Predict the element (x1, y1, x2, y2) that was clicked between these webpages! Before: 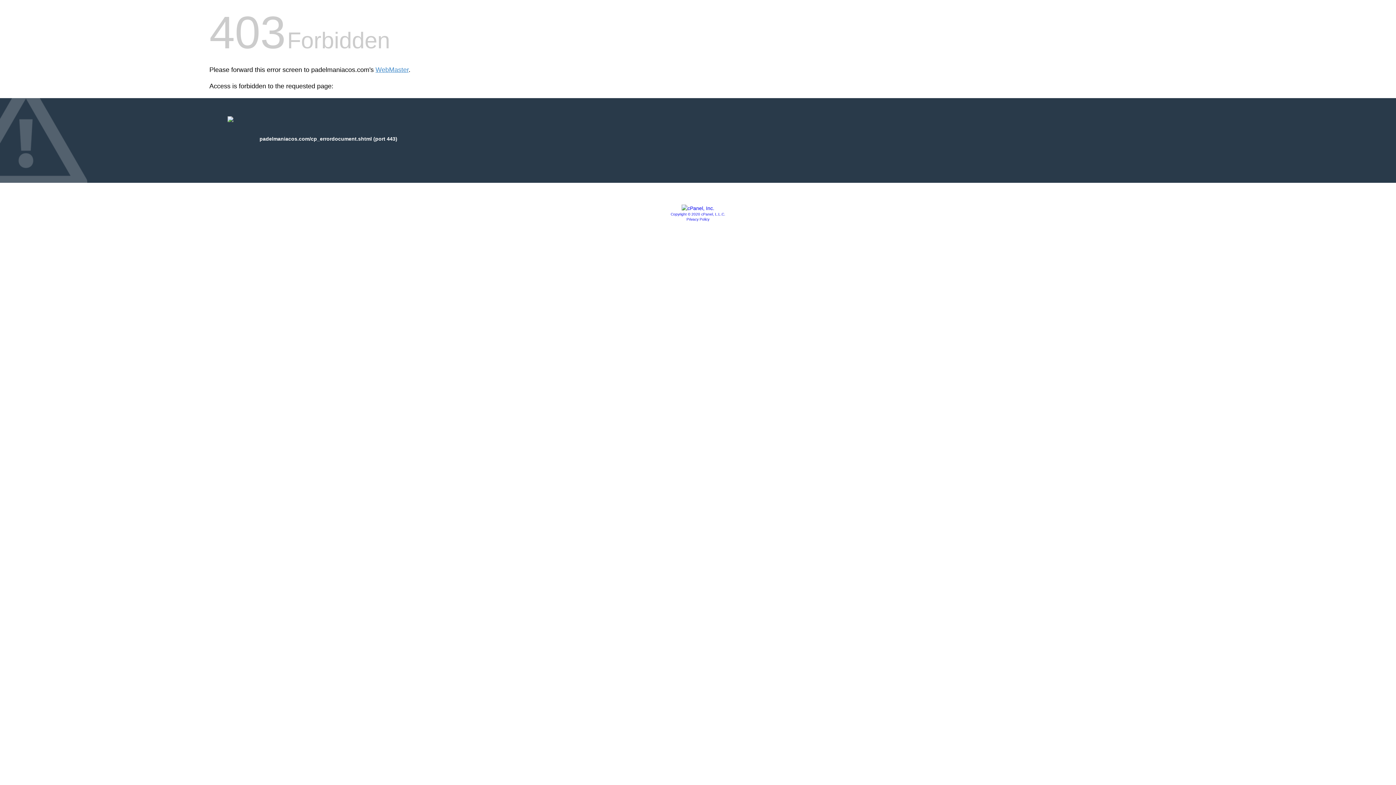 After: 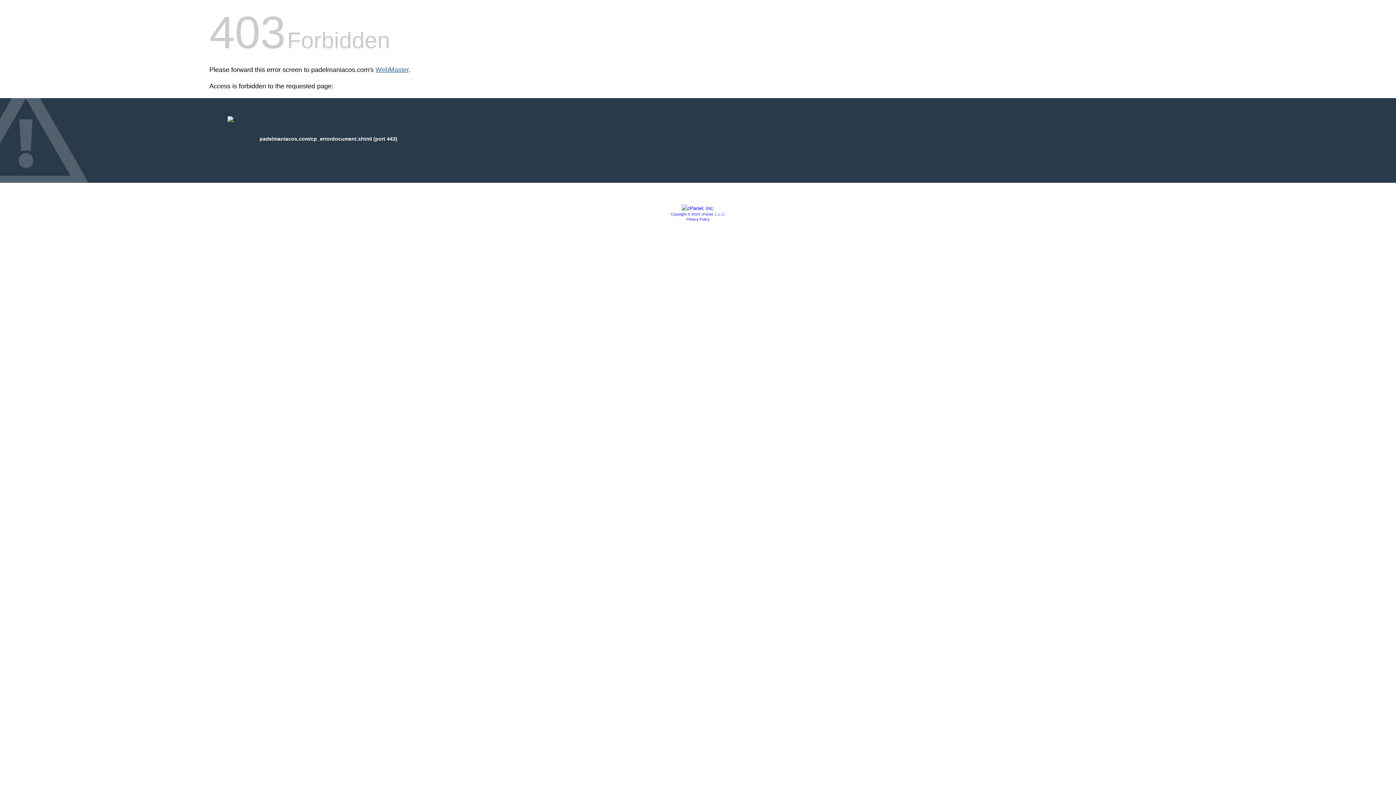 Action: label: WebMaster bbox: (375, 66, 408, 73)